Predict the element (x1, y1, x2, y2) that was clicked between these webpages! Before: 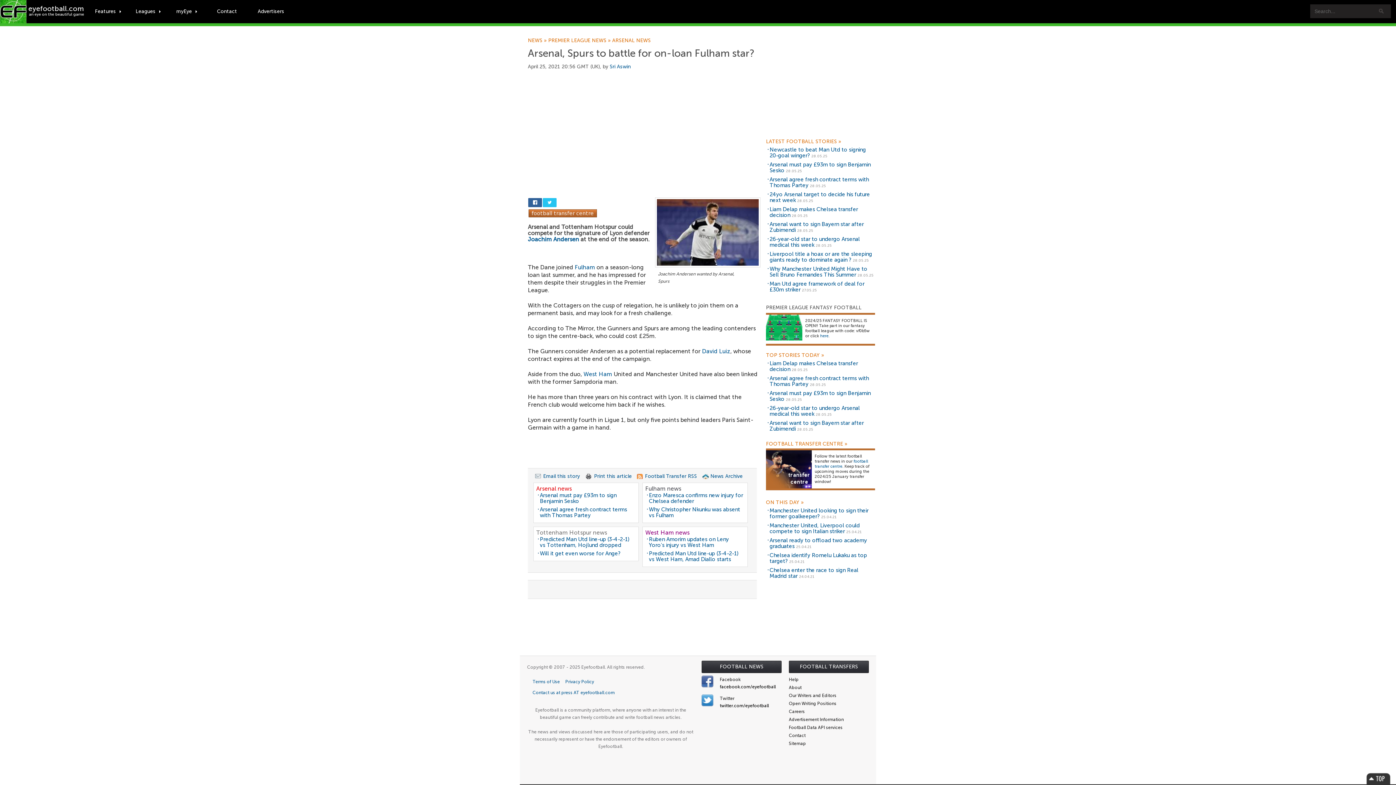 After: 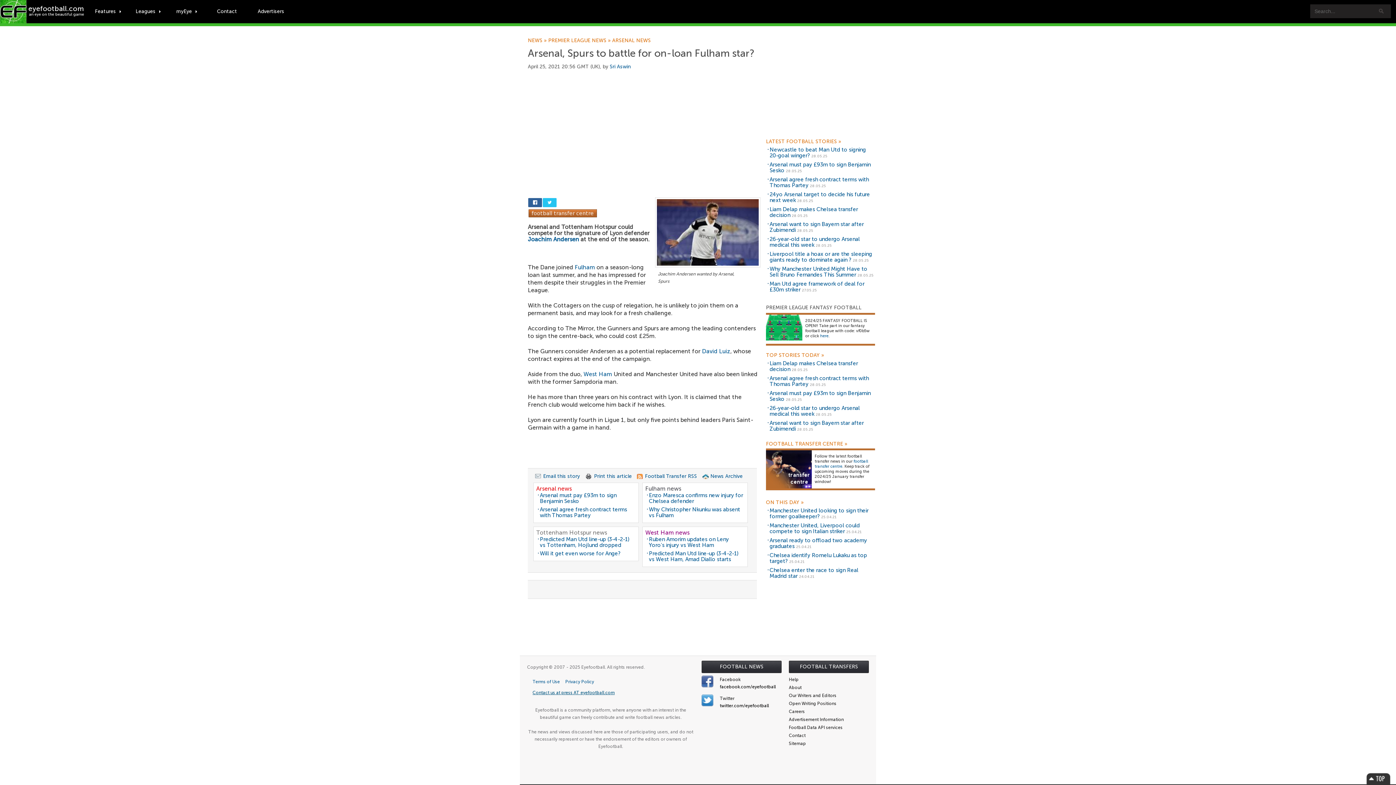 Action: label: Contact us at press AT eyefootball.com bbox: (532, 690, 614, 695)